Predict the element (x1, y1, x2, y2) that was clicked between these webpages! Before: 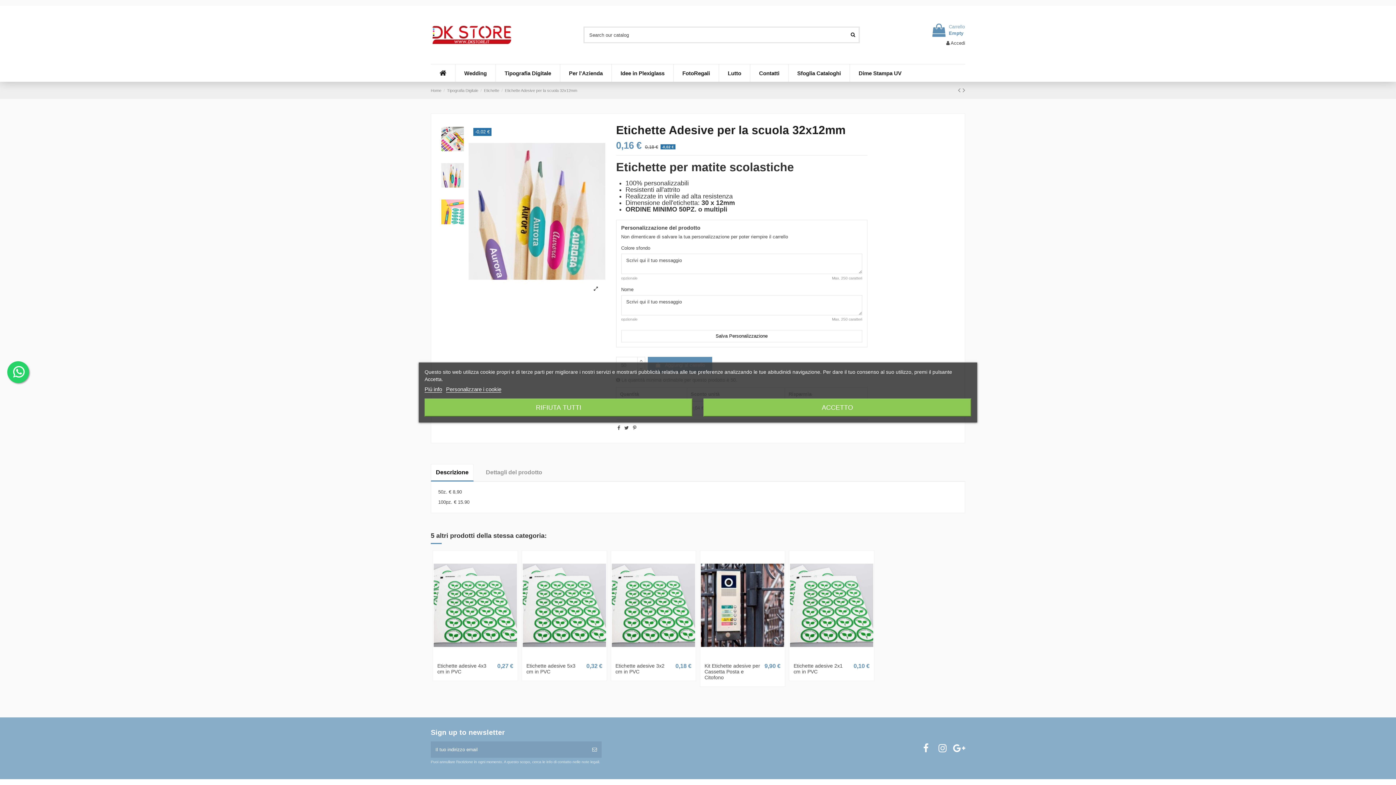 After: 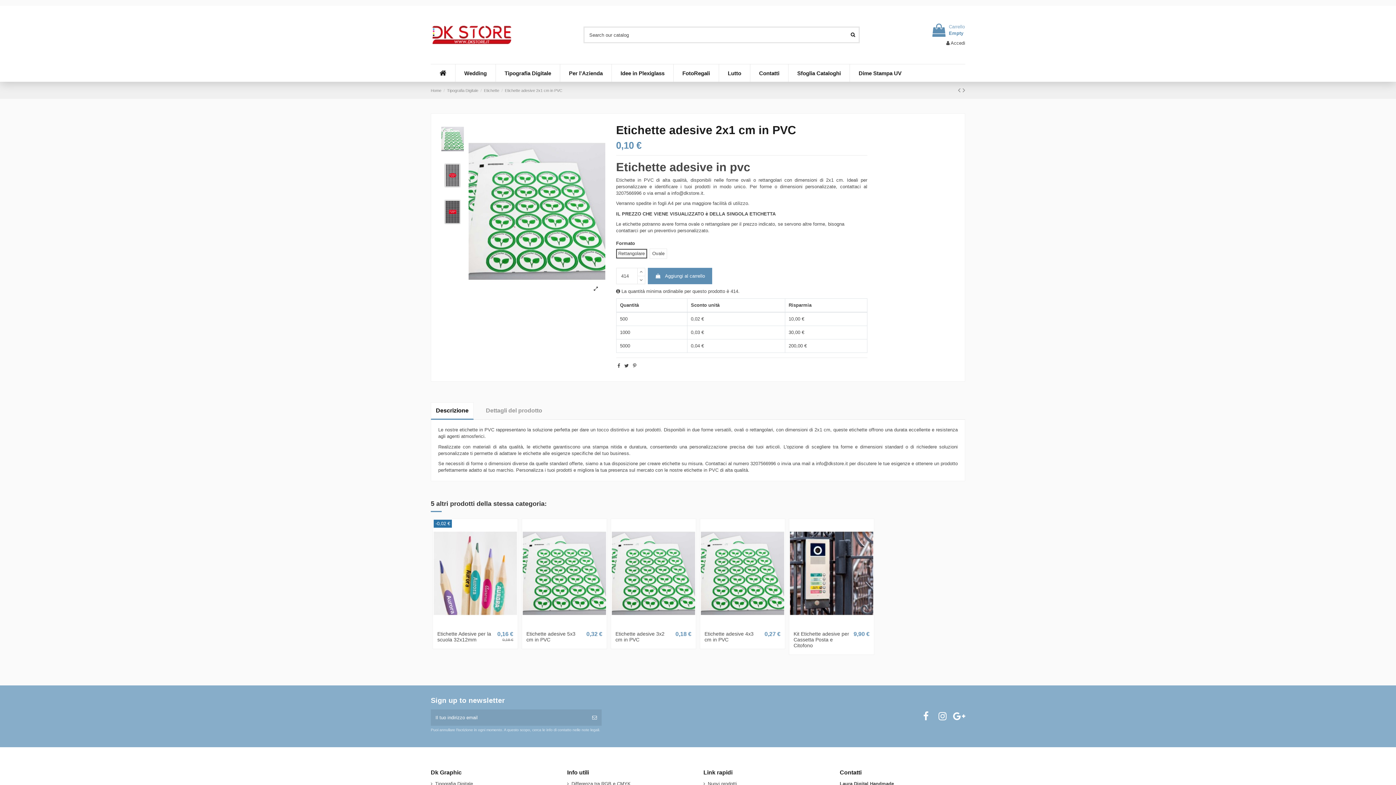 Action: label: Etichette adesive 2x1 cm in PVC bbox: (793, 663, 842, 674)